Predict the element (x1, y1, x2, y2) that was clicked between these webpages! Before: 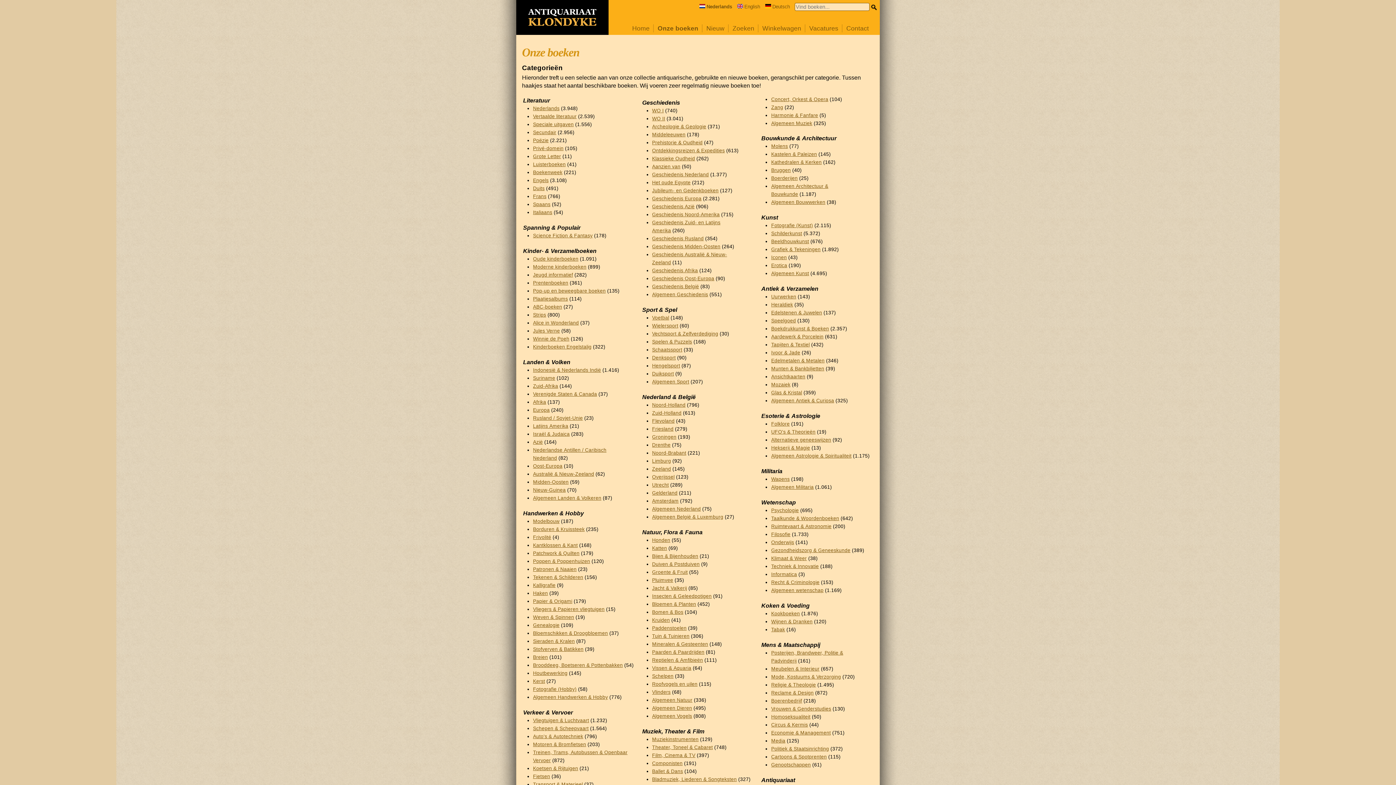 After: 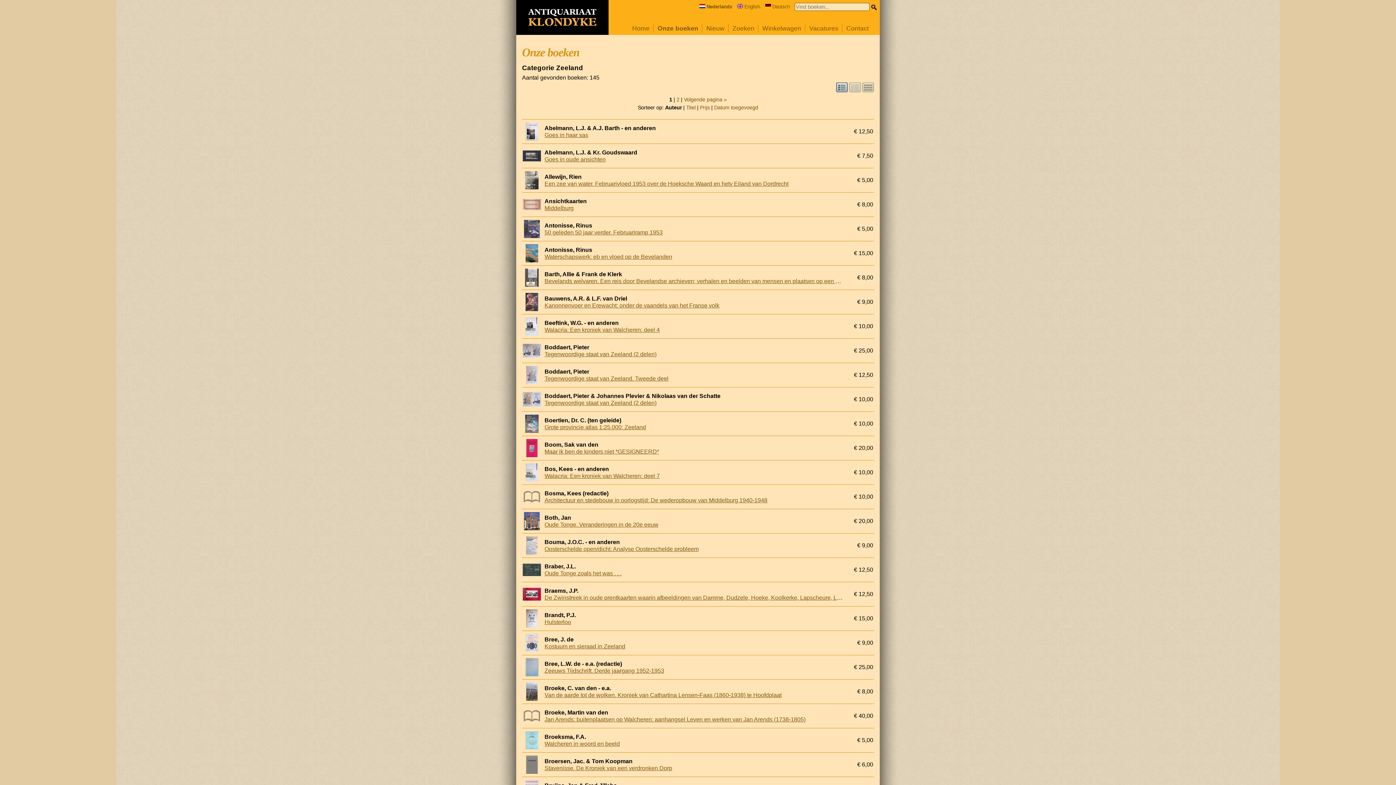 Action: label: Zeeland bbox: (652, 466, 671, 472)